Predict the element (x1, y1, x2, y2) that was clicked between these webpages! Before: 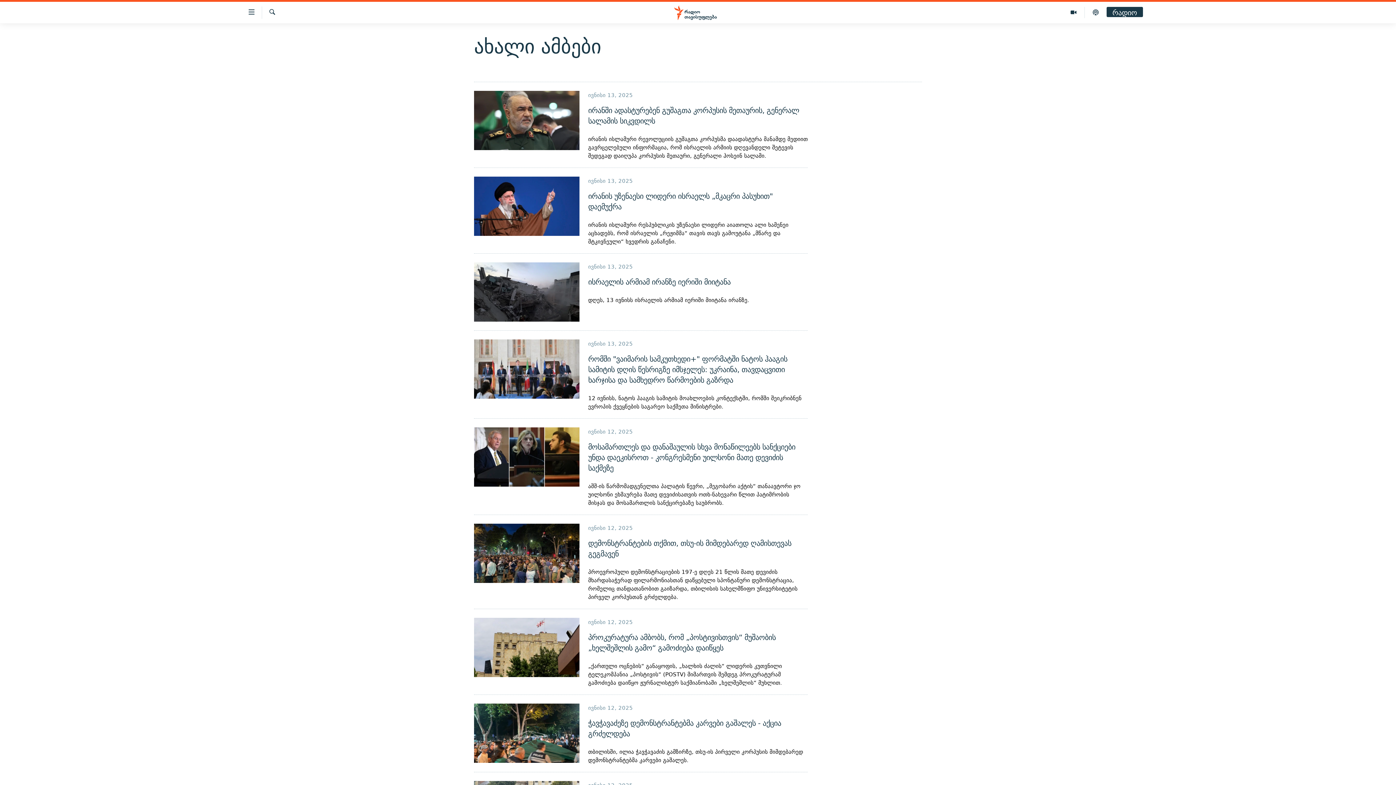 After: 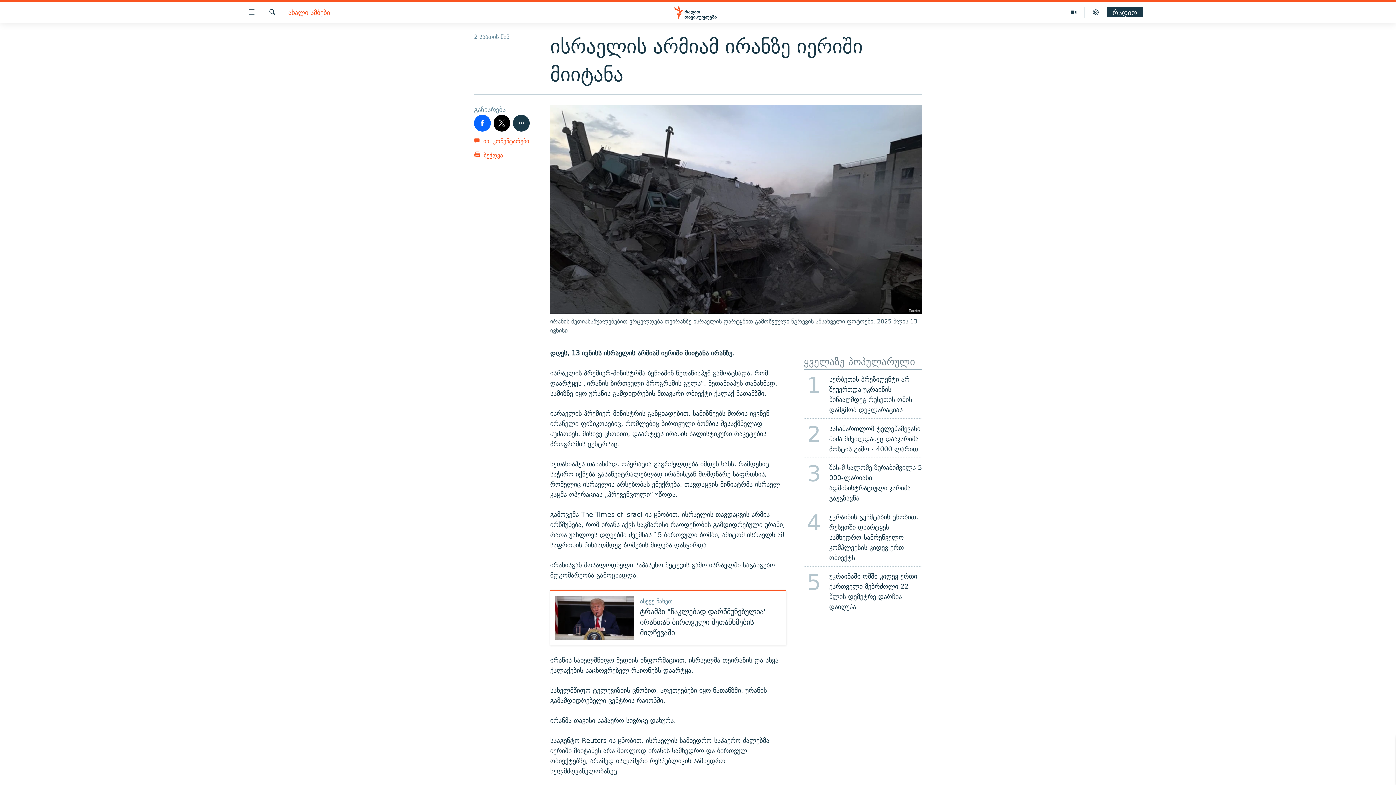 Action: bbox: (588, 276, 808, 304) label: ისრაელის არმიამ ირანზე იერიში მიიტანა

დღეს, 13 ივნისს ისრაელის არმიამ იერიში მიიტანა ირანზე.